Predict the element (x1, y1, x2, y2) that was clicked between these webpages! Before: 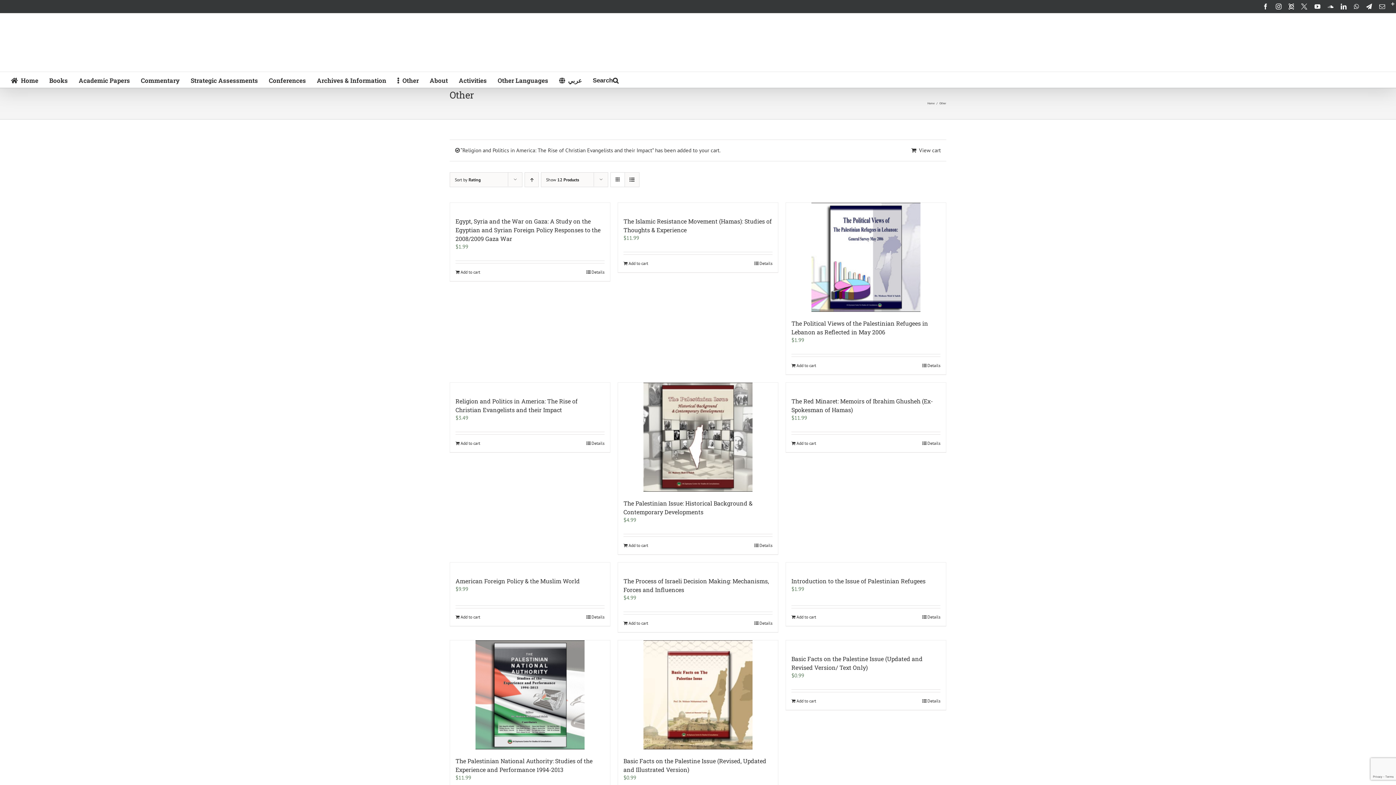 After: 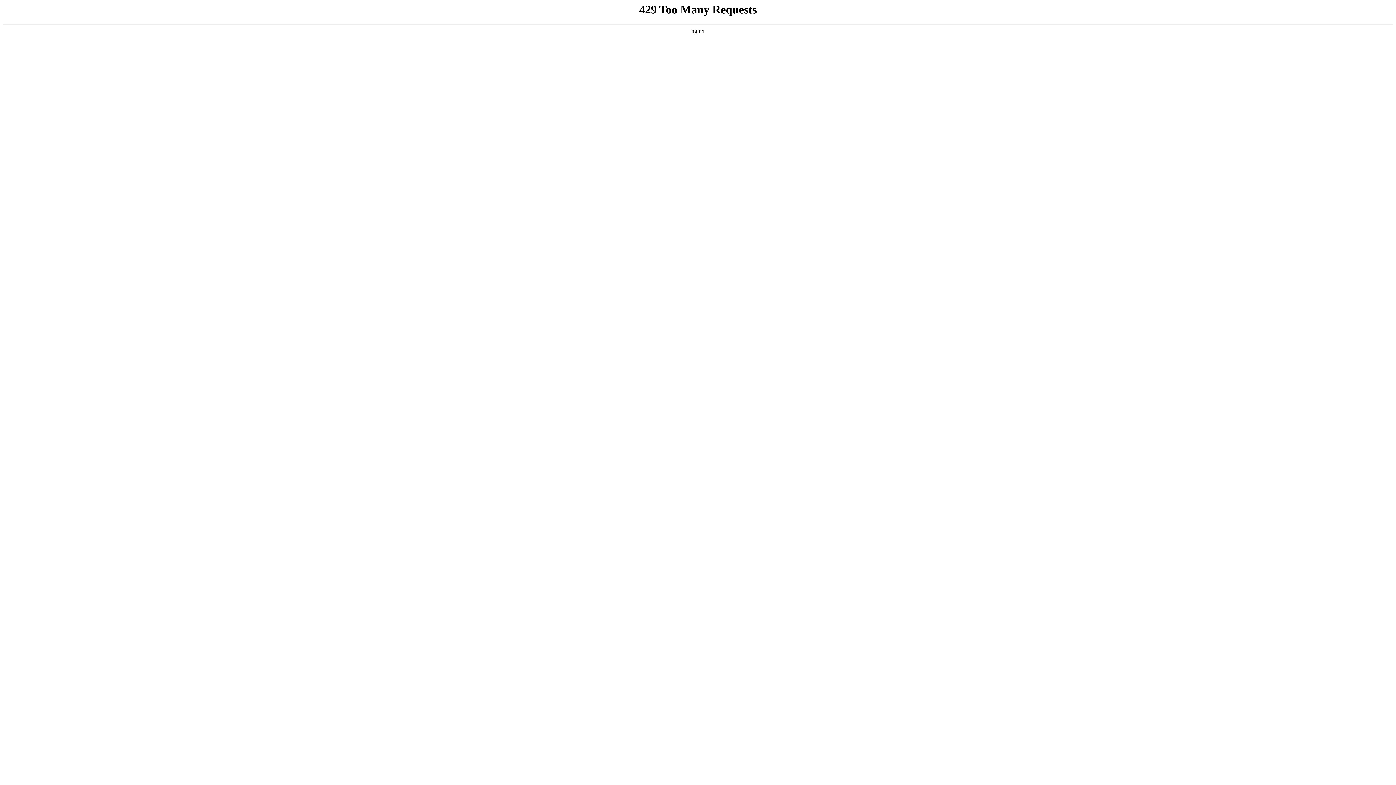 Action: bbox: (450, 202, 610, 209) label: Egypt, Syria and the War on Gaza: A Study on the Egyptian and Syrian Foreign Policy Responses to the 2008/2009 Gaza War